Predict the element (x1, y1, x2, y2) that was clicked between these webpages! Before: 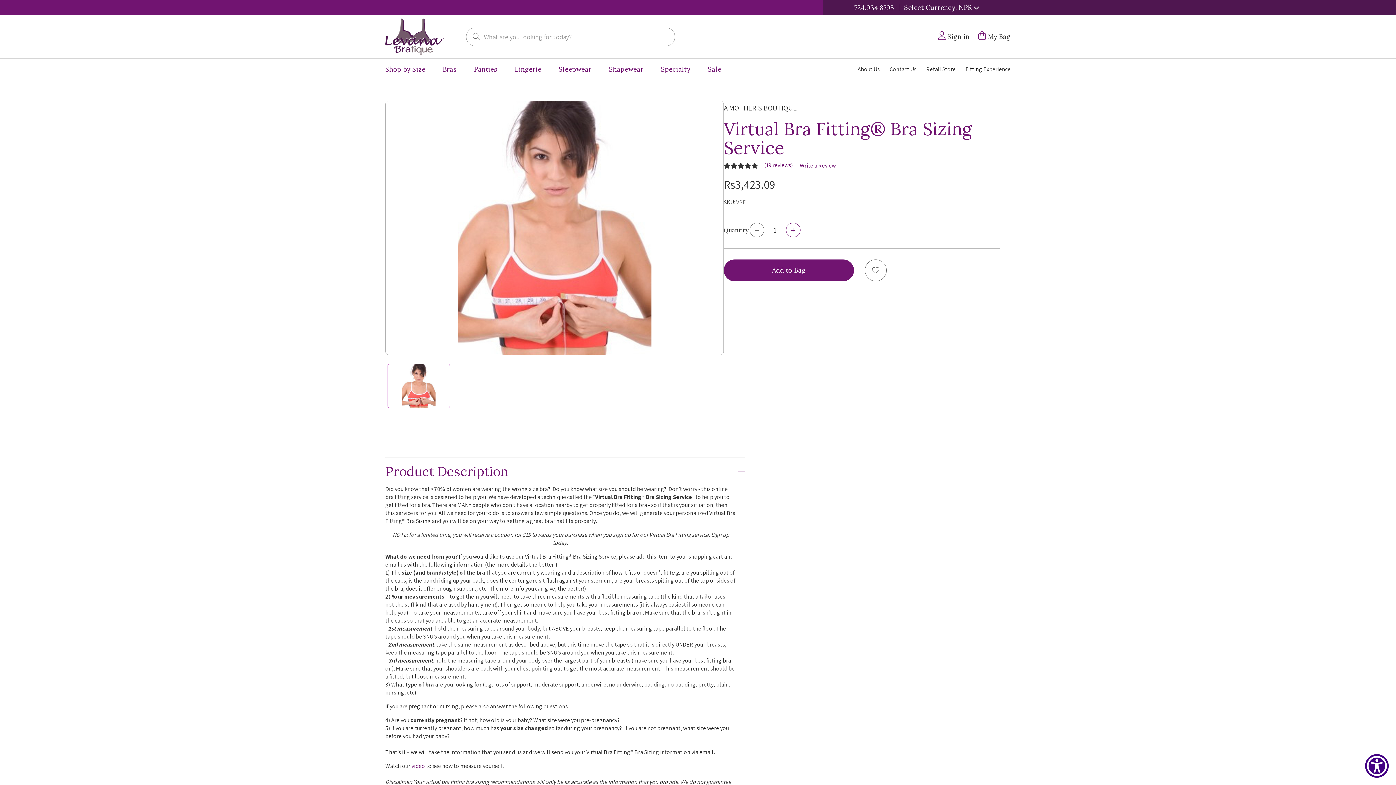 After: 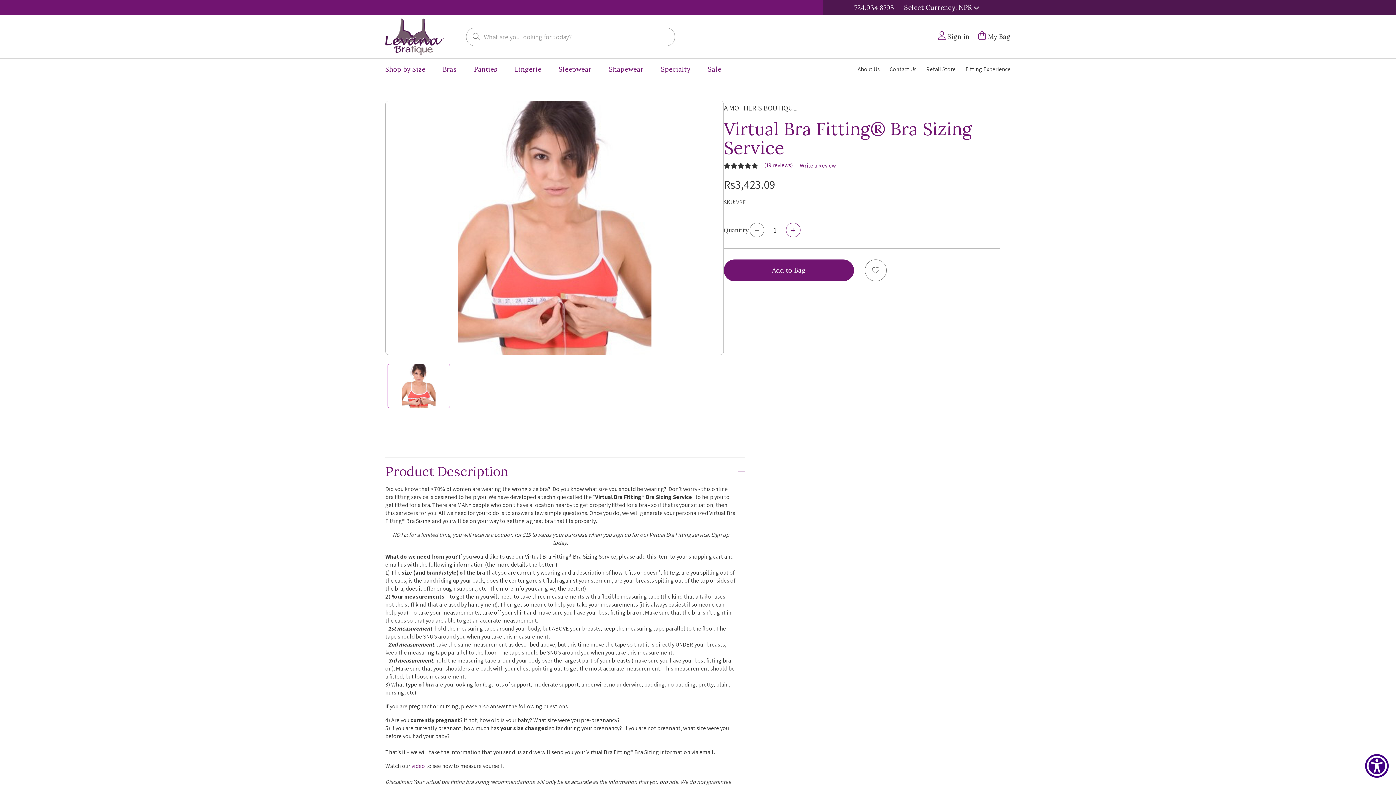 Action: label: 724.934.8795 bbox: (854, 3, 894, 11)